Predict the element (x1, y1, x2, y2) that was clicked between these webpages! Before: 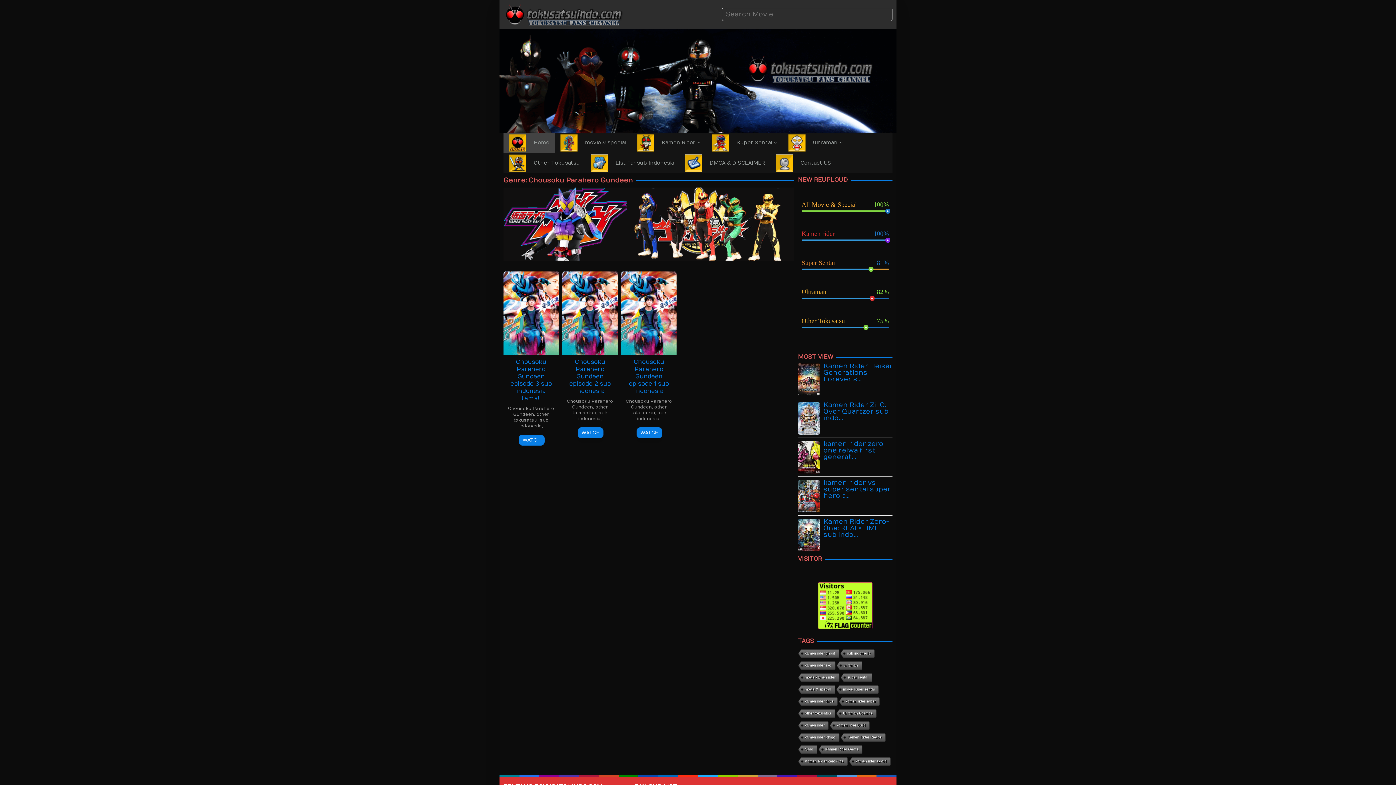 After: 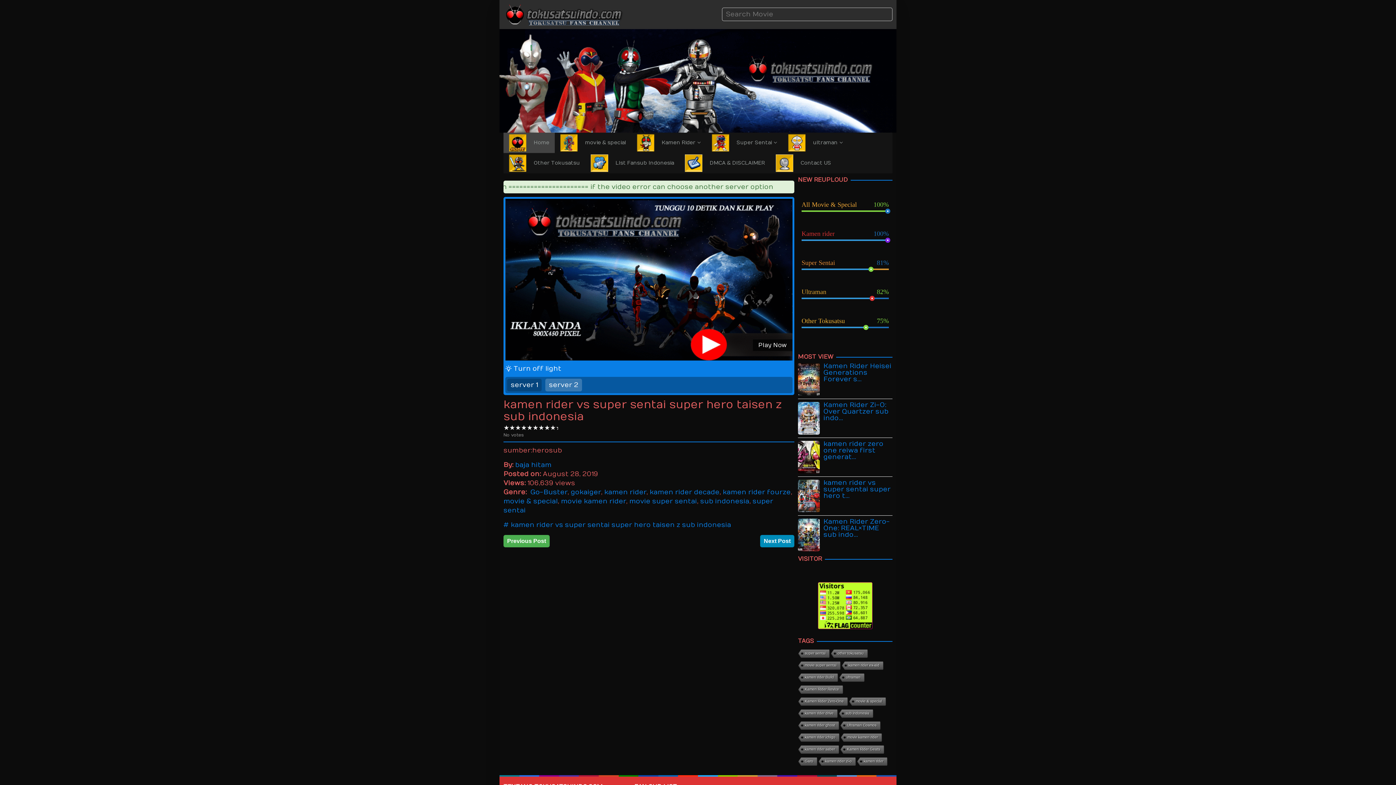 Action: label: kamen rider vs super sentai super hero t… bbox: (823, 479, 890, 500)